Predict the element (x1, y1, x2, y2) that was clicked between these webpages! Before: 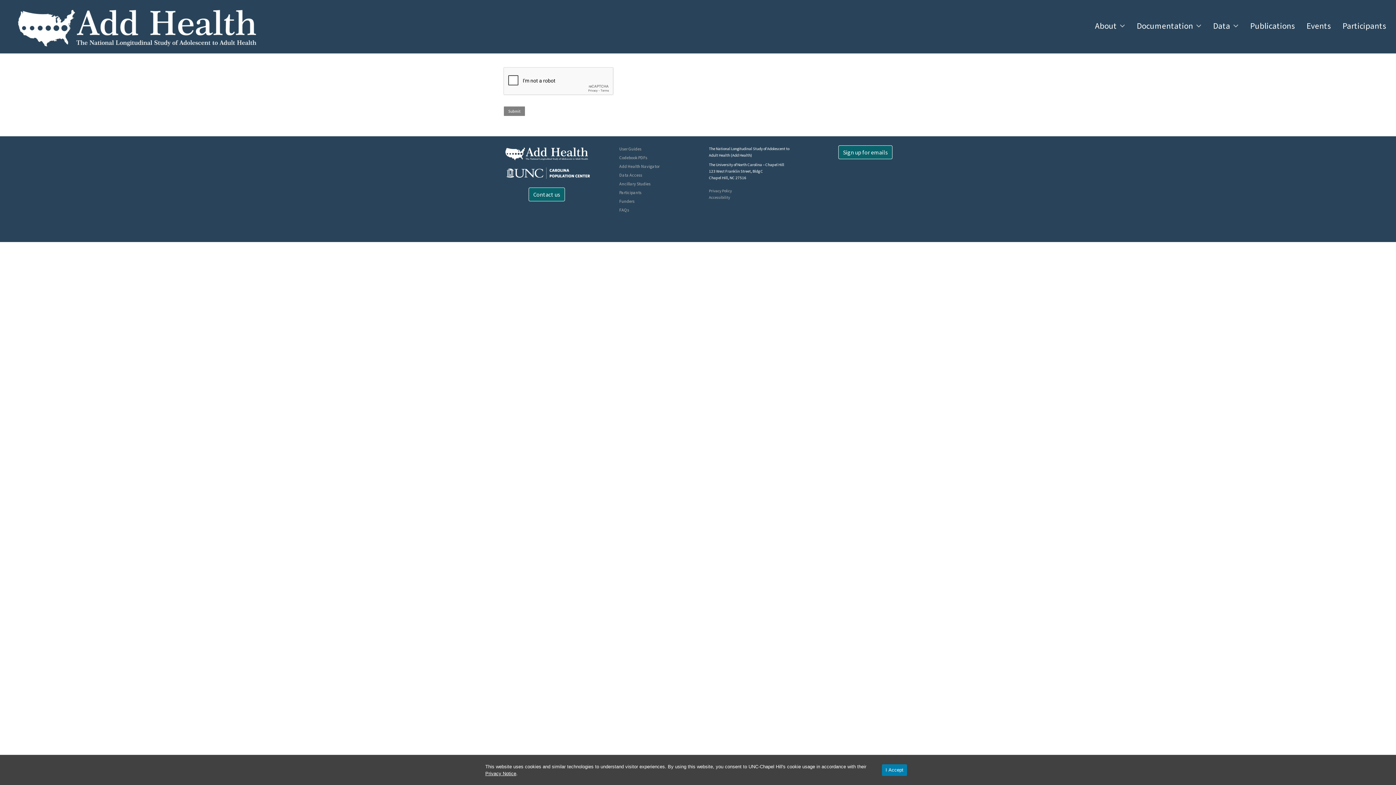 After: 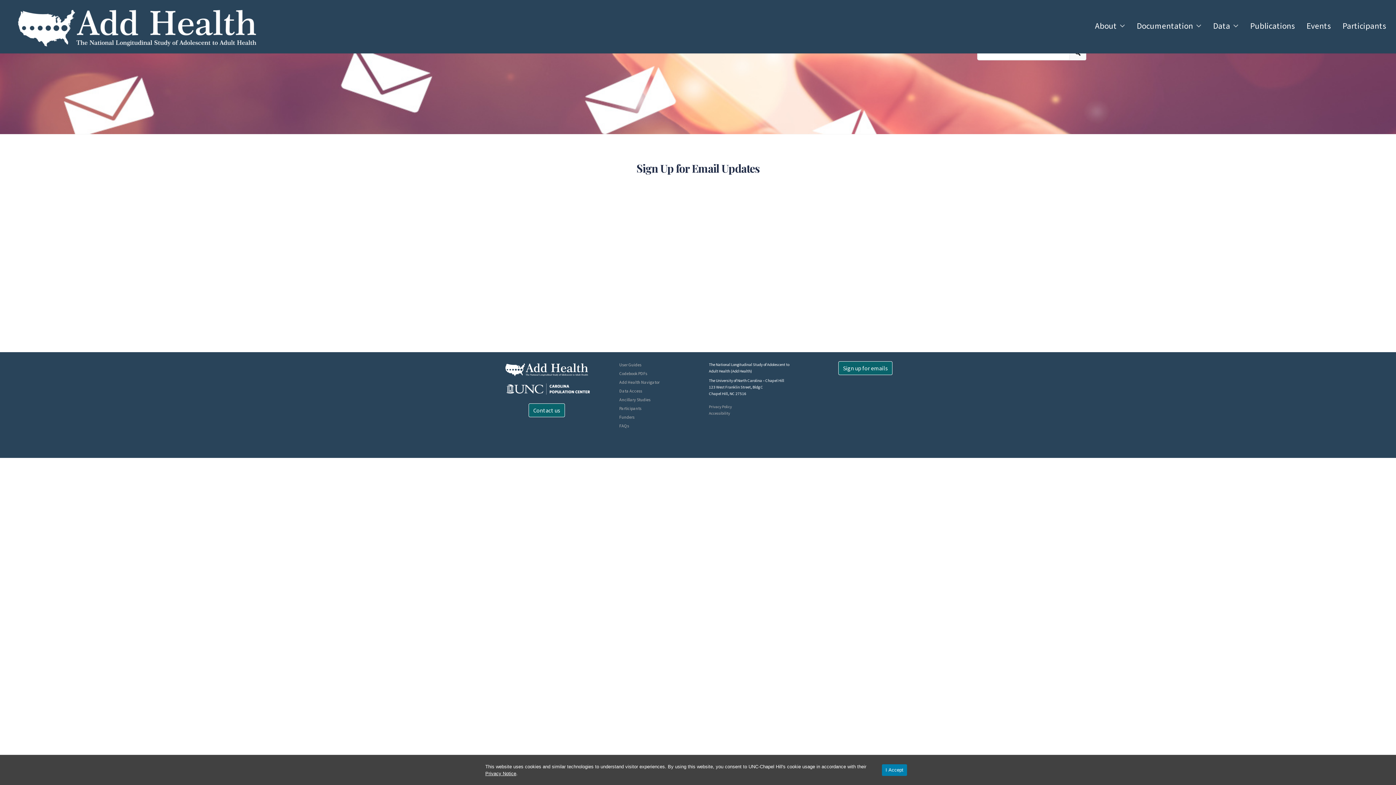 Action: bbox: (838, 145, 892, 159) label: Sign up for emails